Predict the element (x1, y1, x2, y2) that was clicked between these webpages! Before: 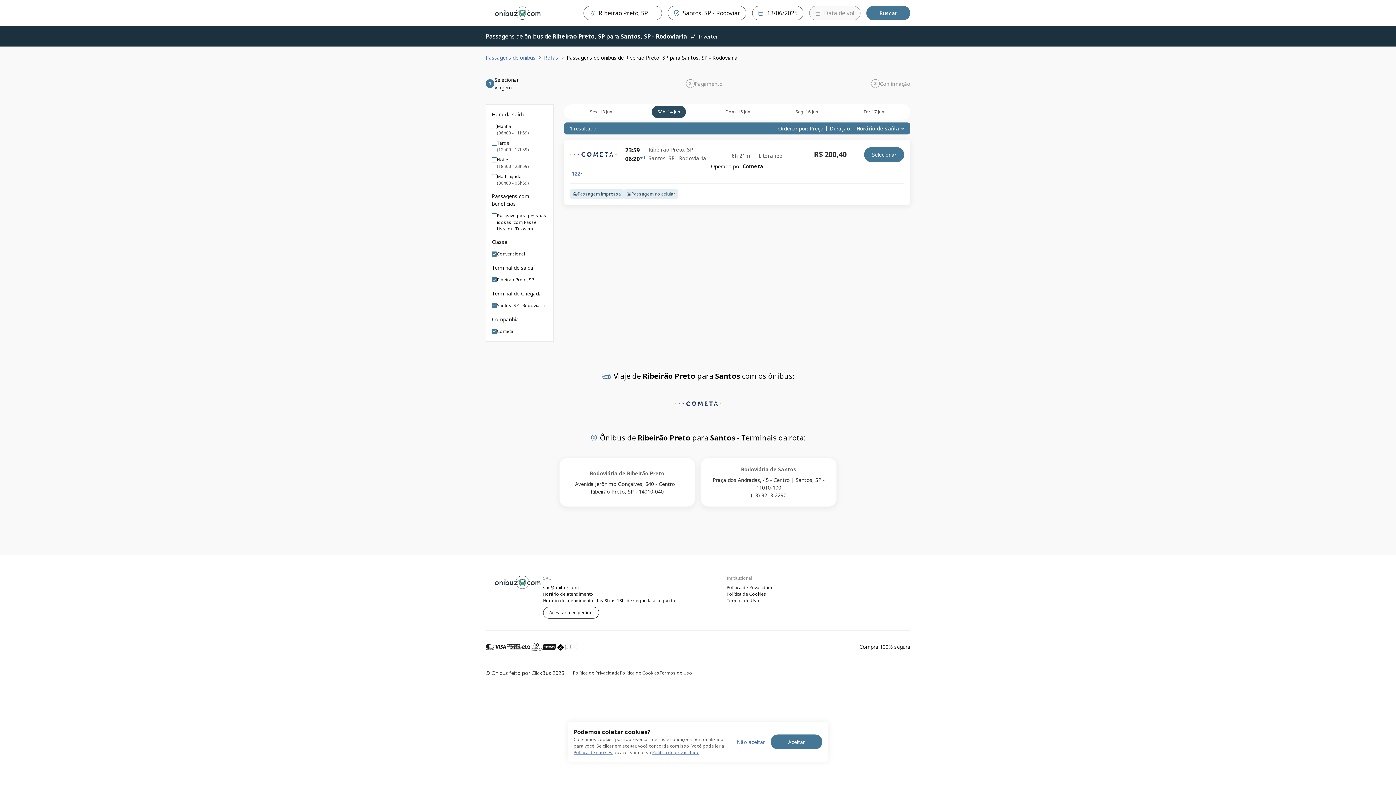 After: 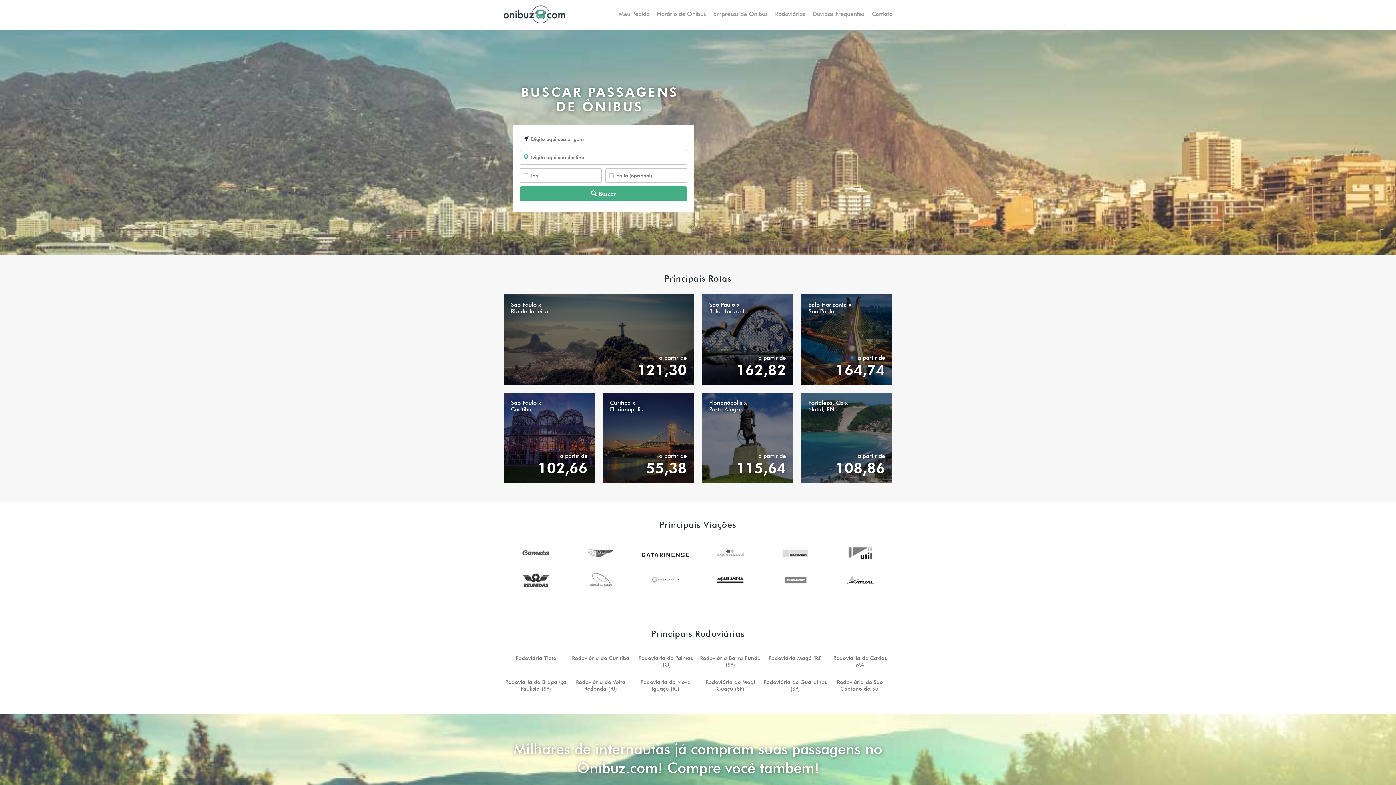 Action: bbox: (485, 5, 549, 20)